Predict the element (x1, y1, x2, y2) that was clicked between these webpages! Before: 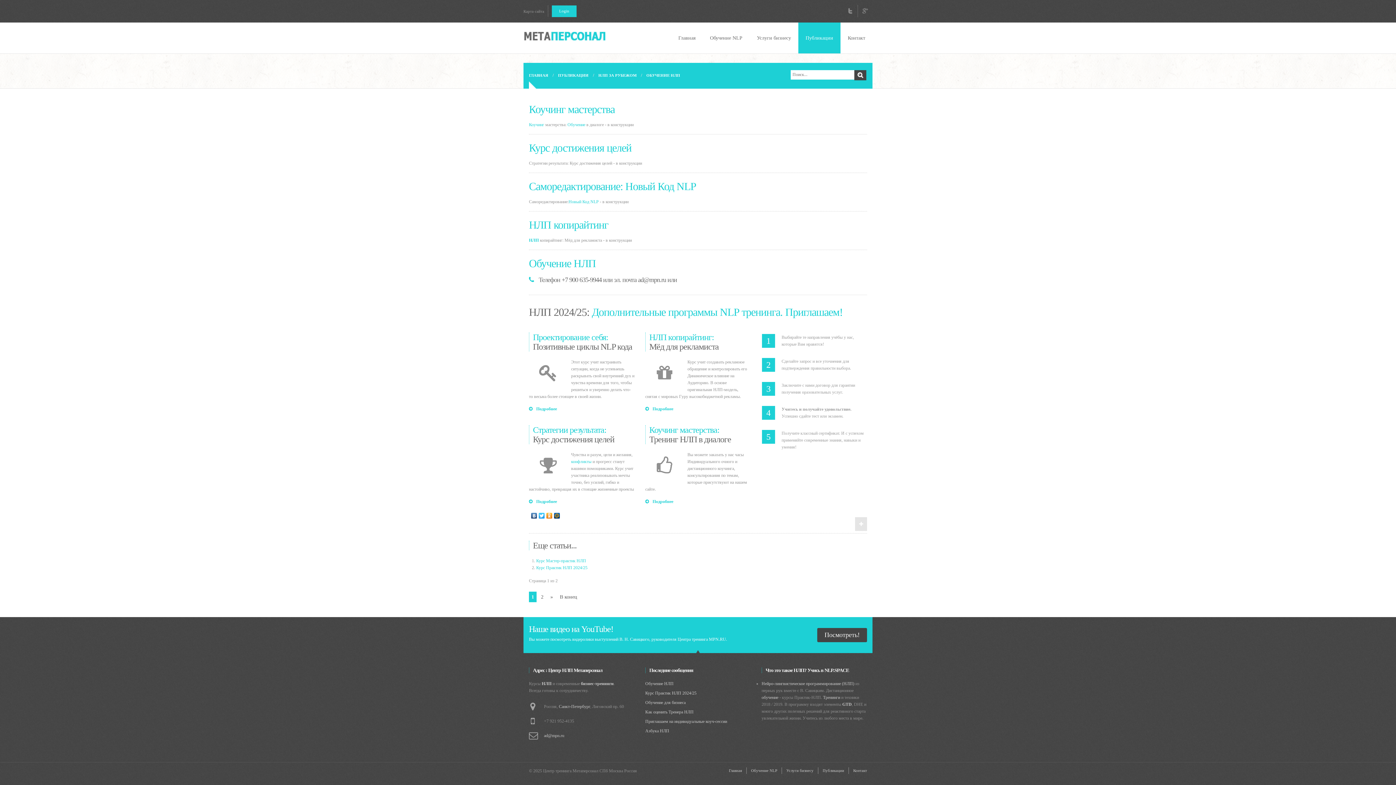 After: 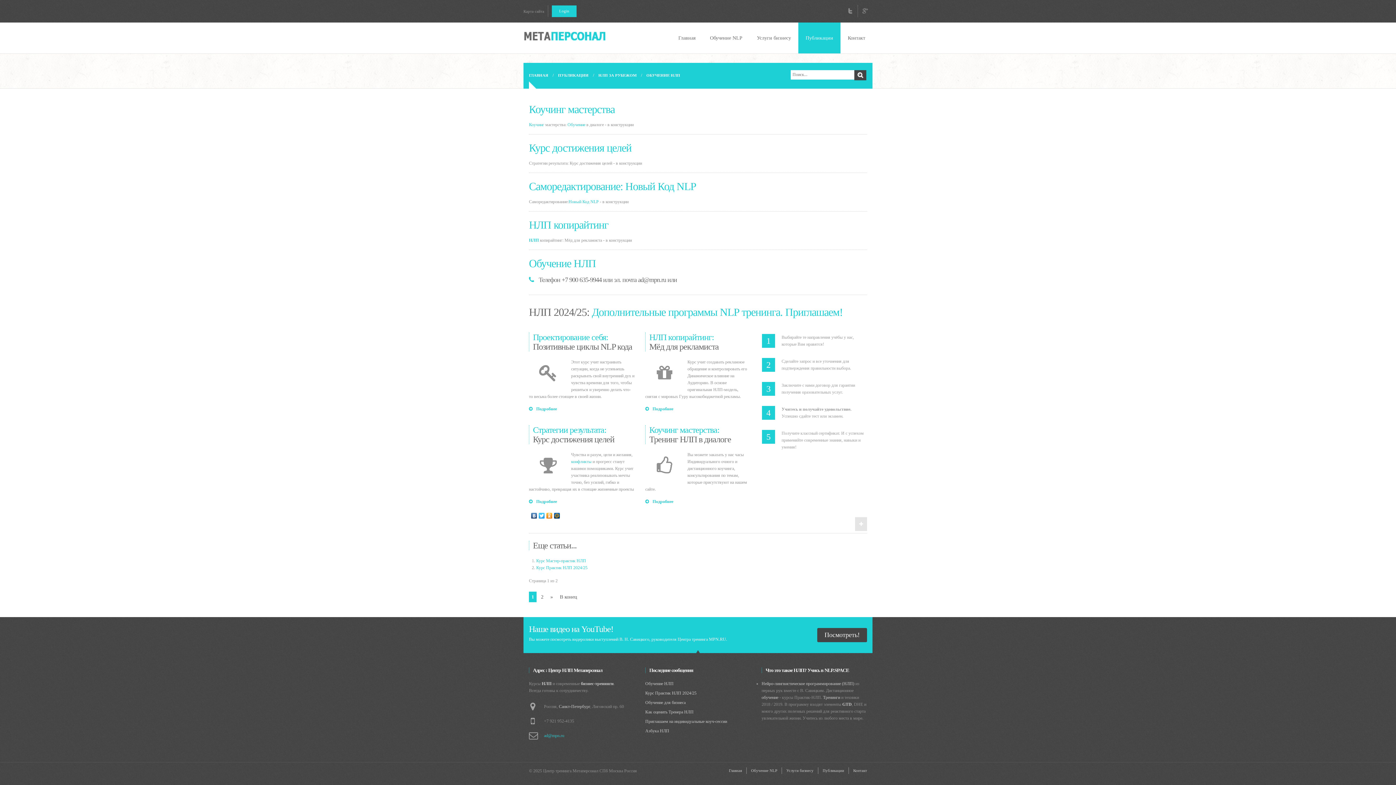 Action: bbox: (544, 733, 564, 738) label: ad@mpn.ru